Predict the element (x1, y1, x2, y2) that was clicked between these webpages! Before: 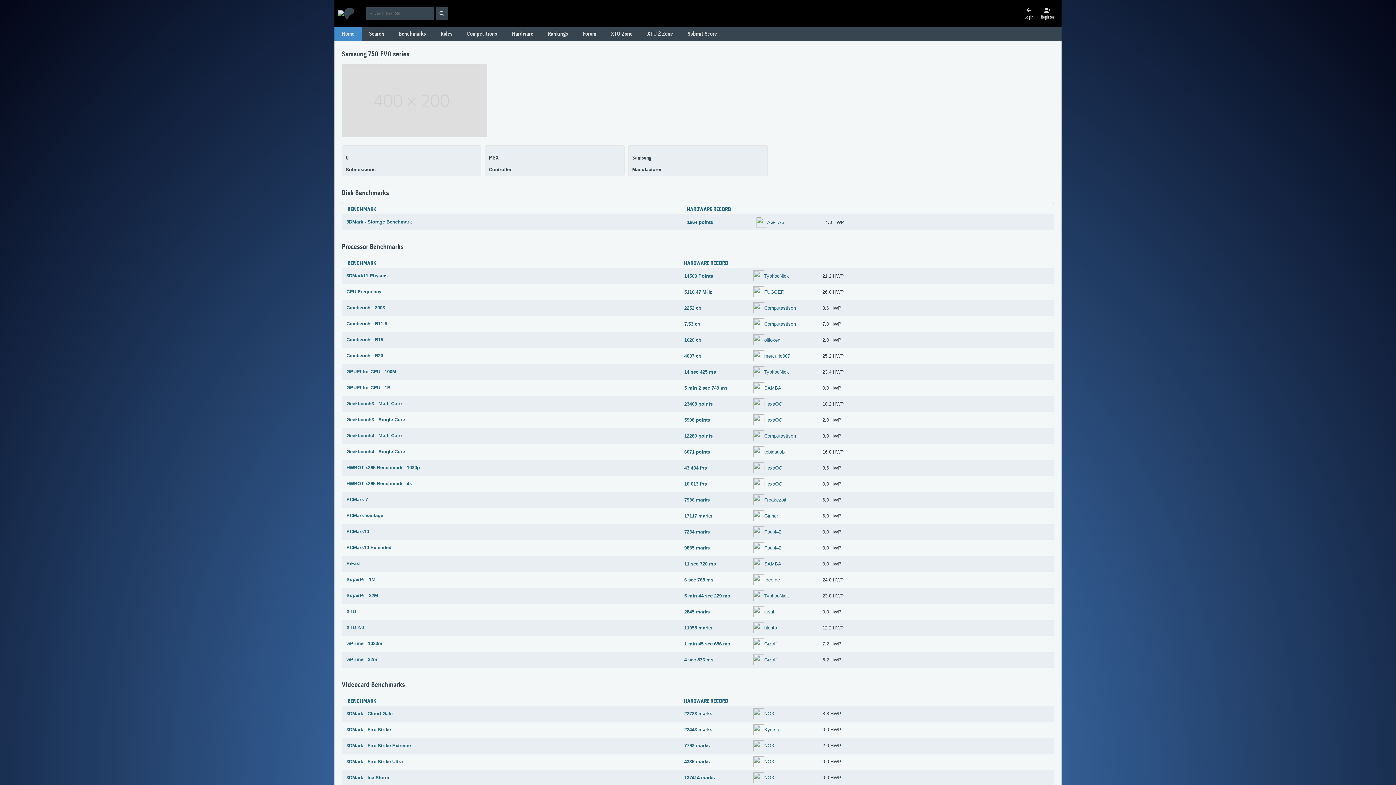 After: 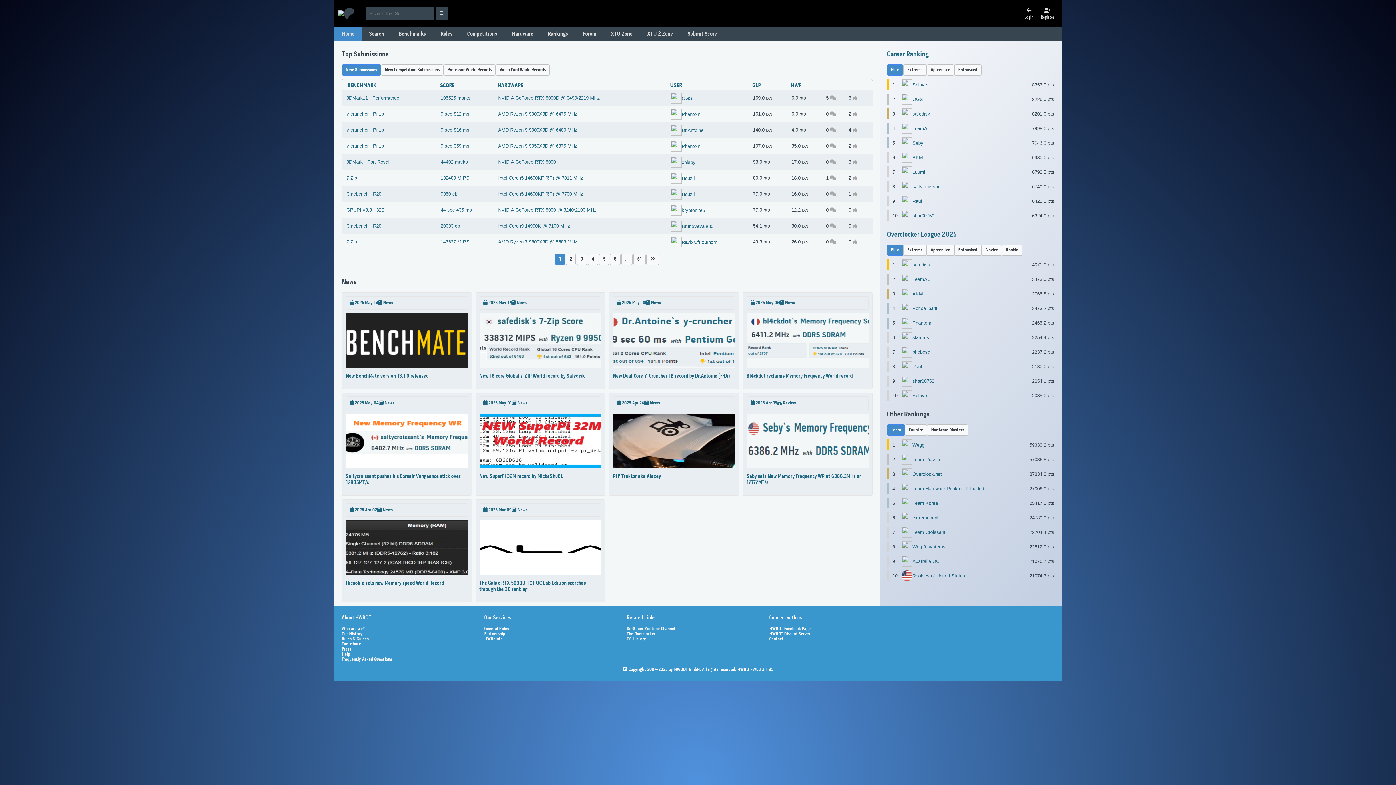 Action: bbox: (334, 27, 361, 41) label: Home